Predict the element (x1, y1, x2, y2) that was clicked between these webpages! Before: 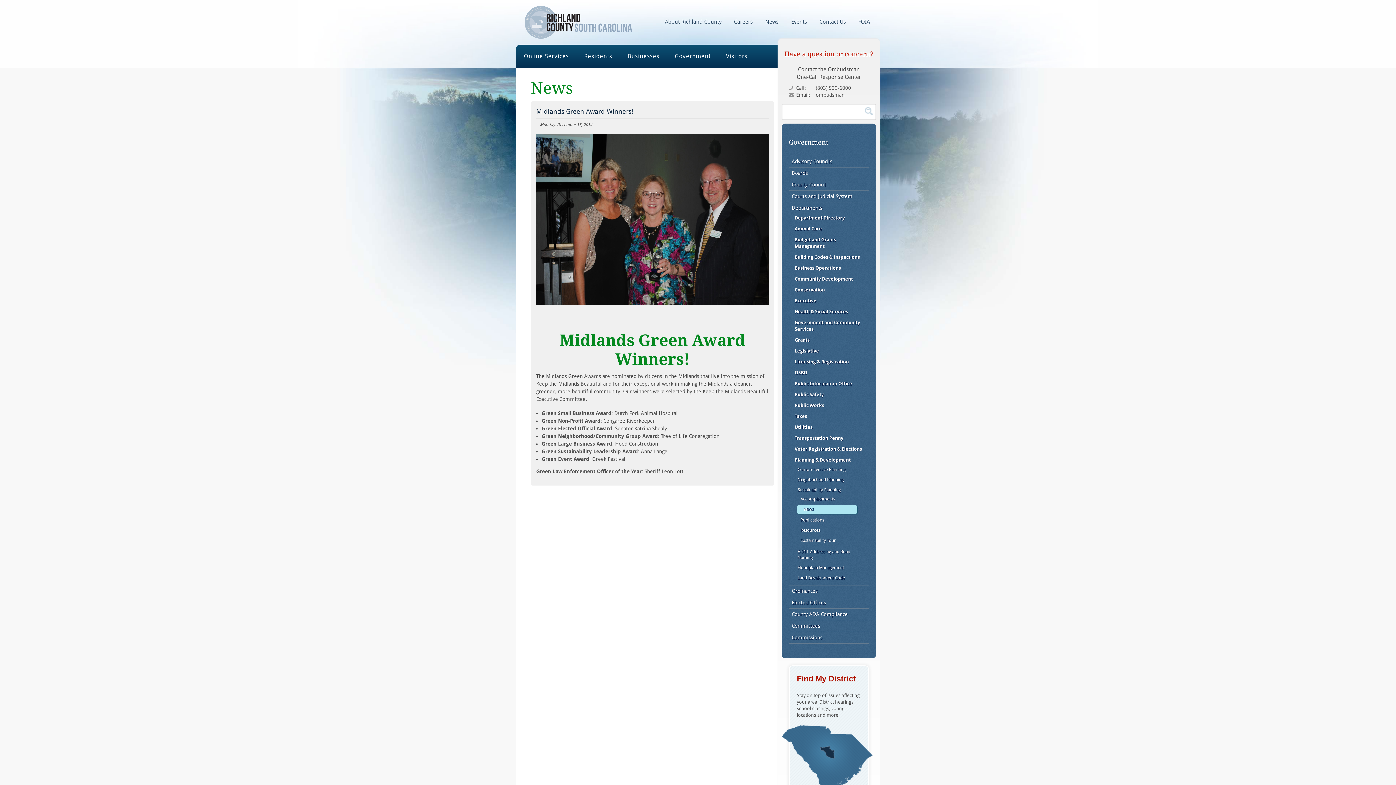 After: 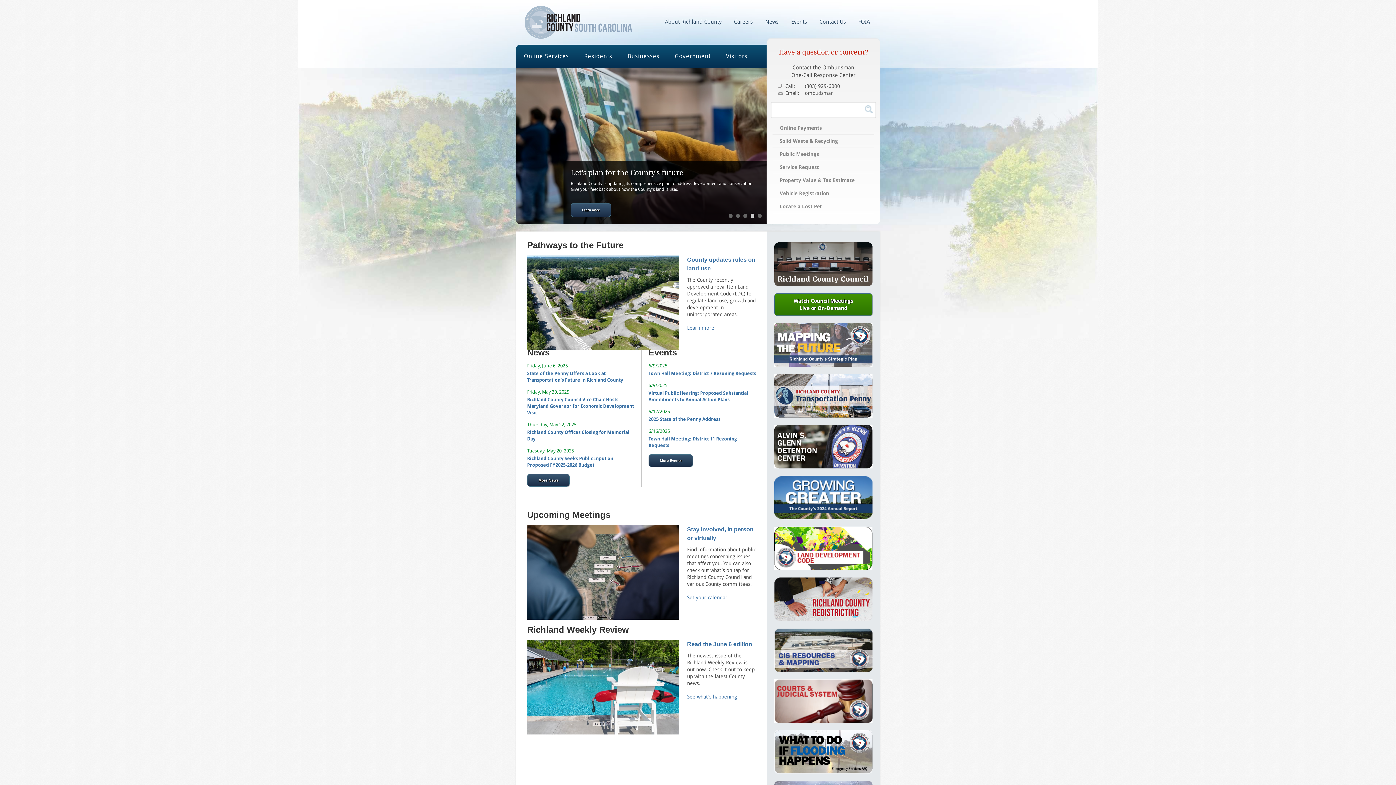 Action: bbox: (523, 3, 632, 39) label: Richland County, South Carolina